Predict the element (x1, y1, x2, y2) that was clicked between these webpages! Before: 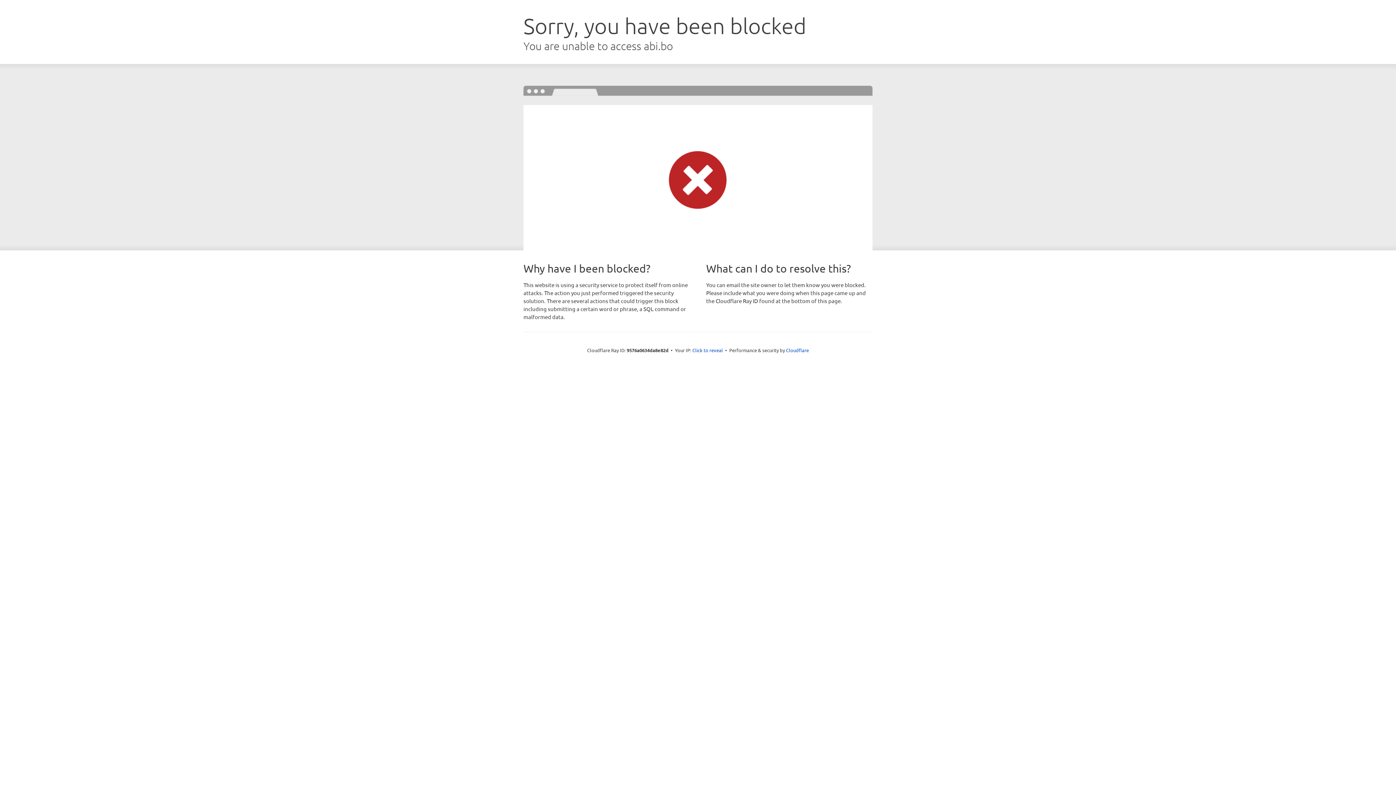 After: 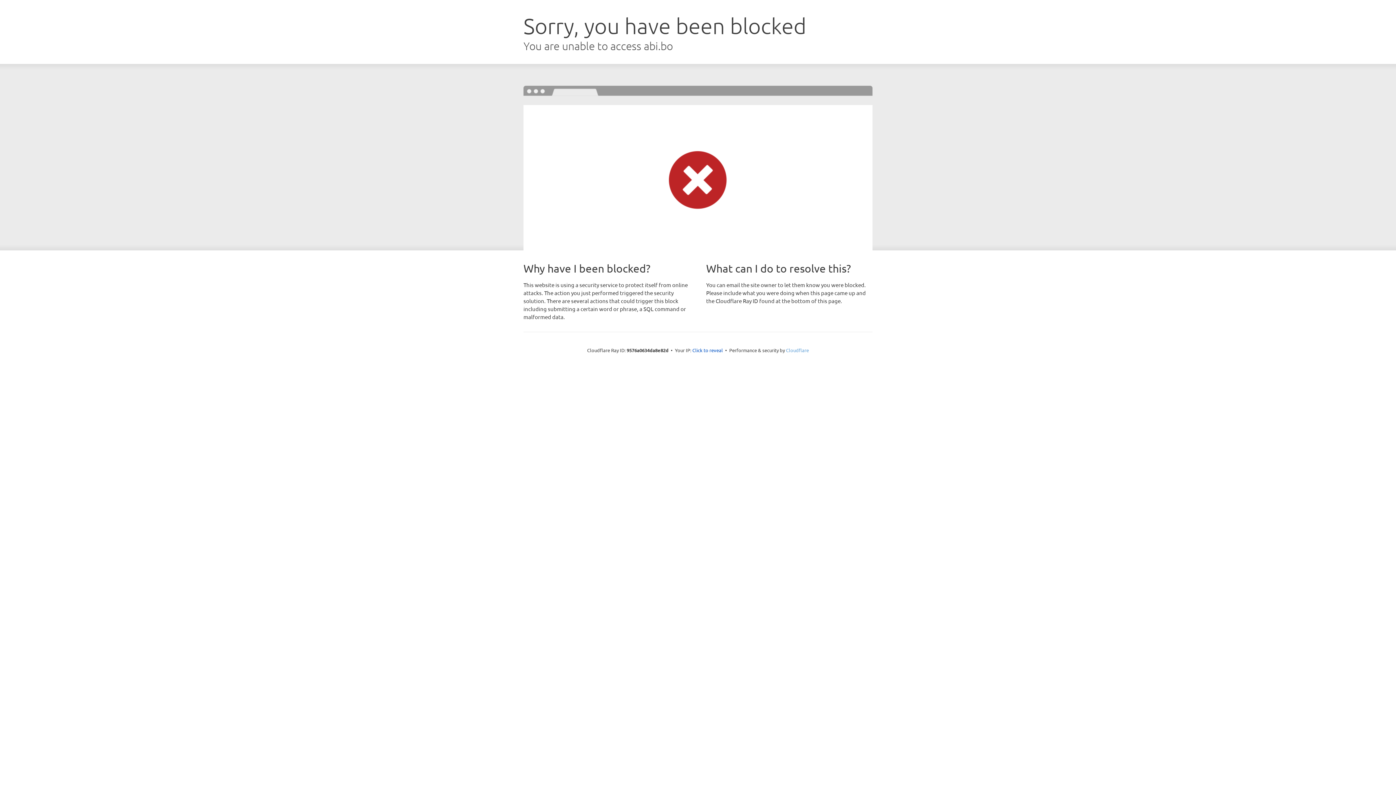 Action: label: Cloudflare bbox: (786, 347, 809, 353)